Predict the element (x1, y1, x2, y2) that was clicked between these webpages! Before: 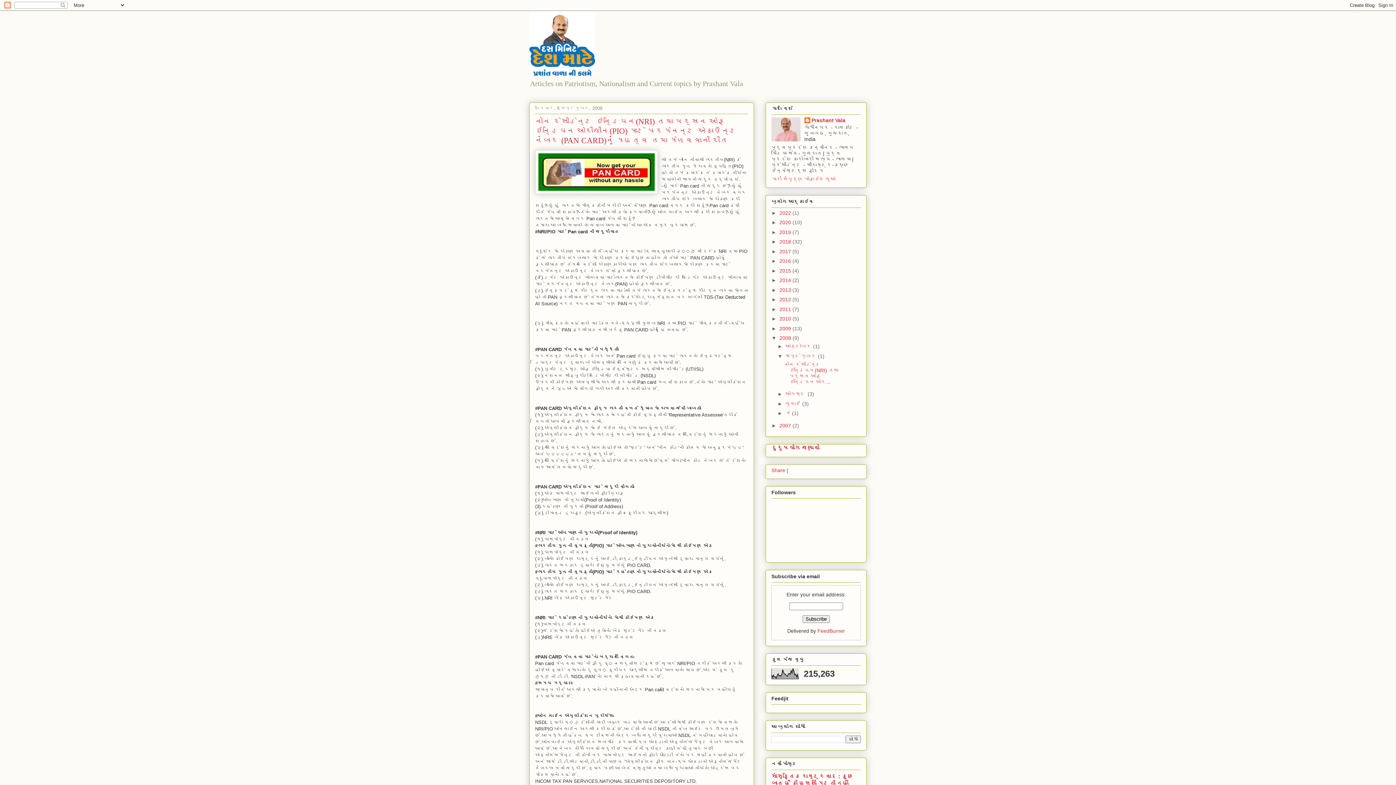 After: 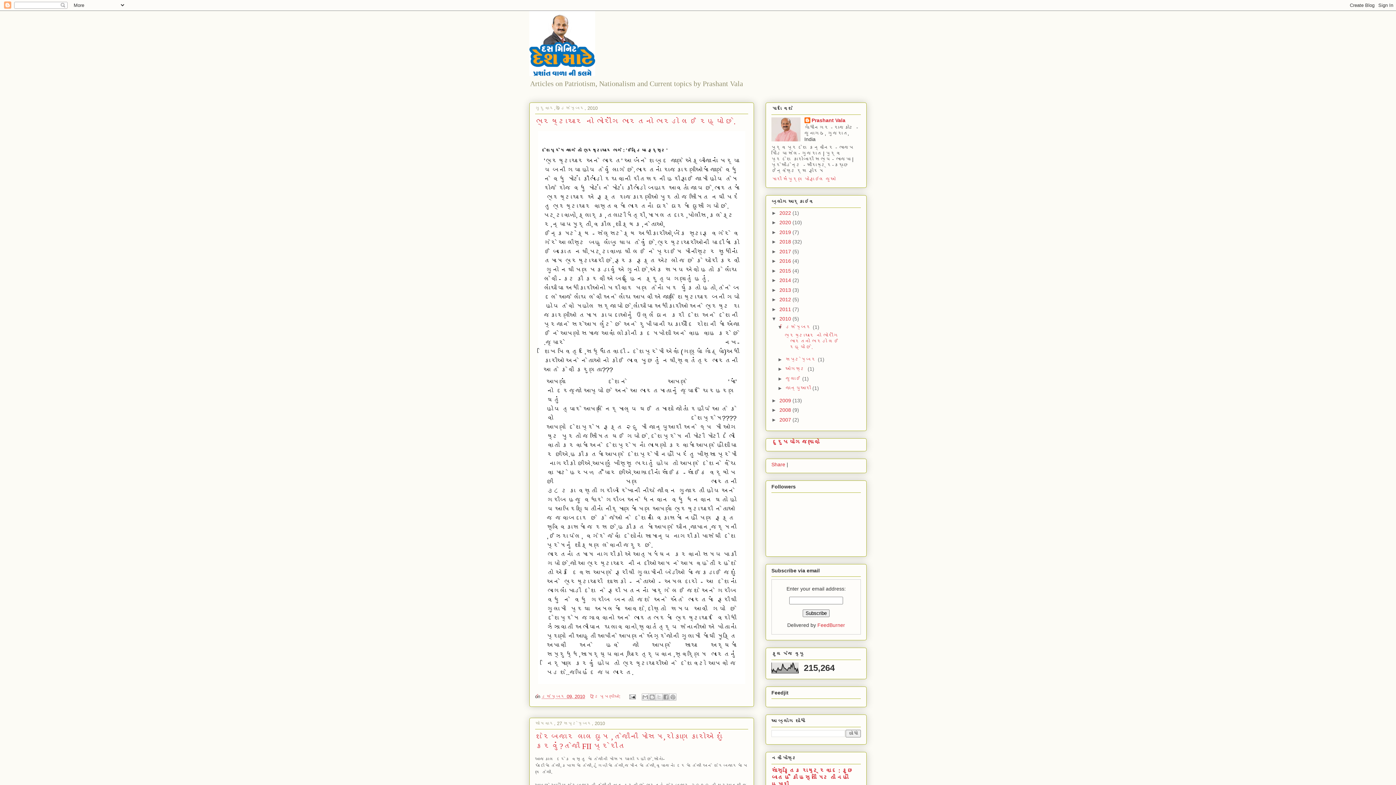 Action: label: 2010  bbox: (779, 316, 792, 321)